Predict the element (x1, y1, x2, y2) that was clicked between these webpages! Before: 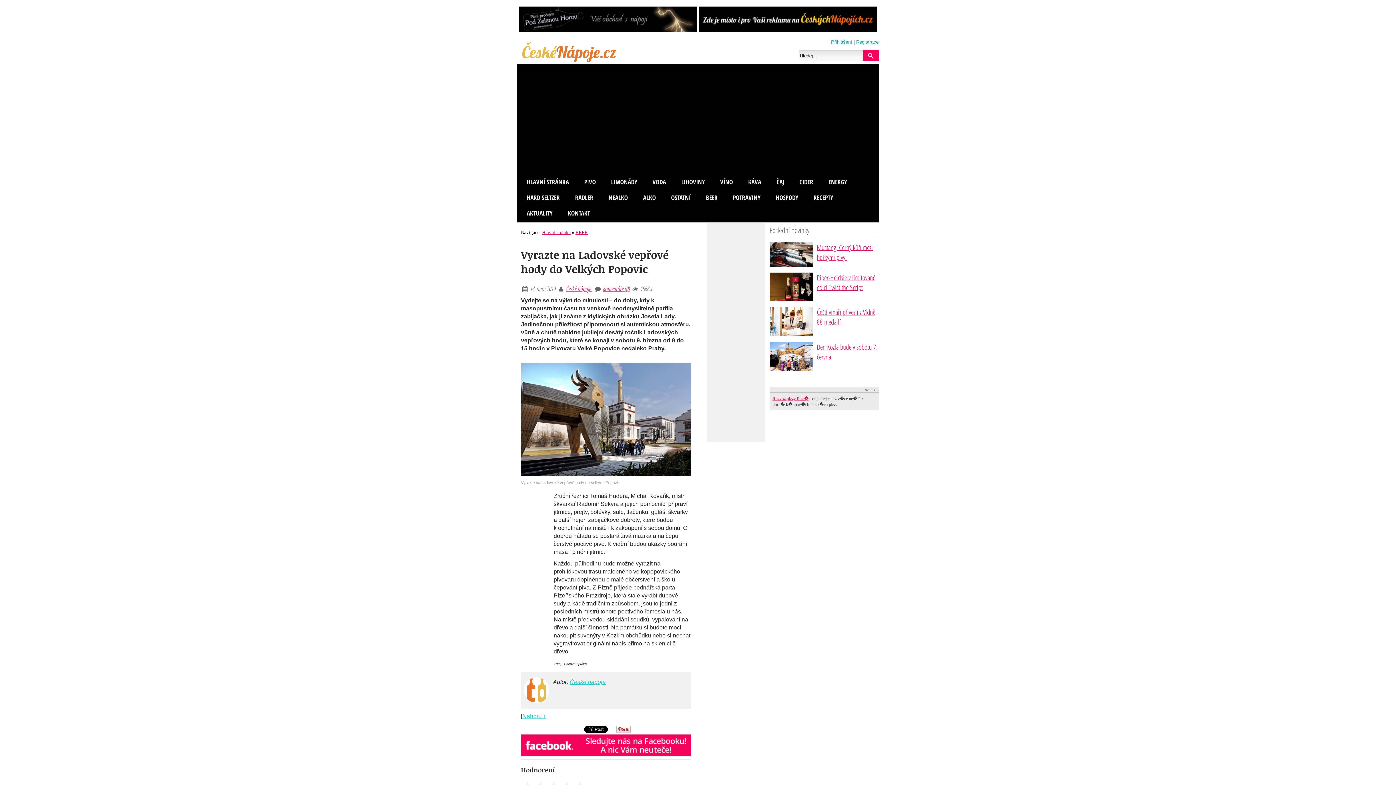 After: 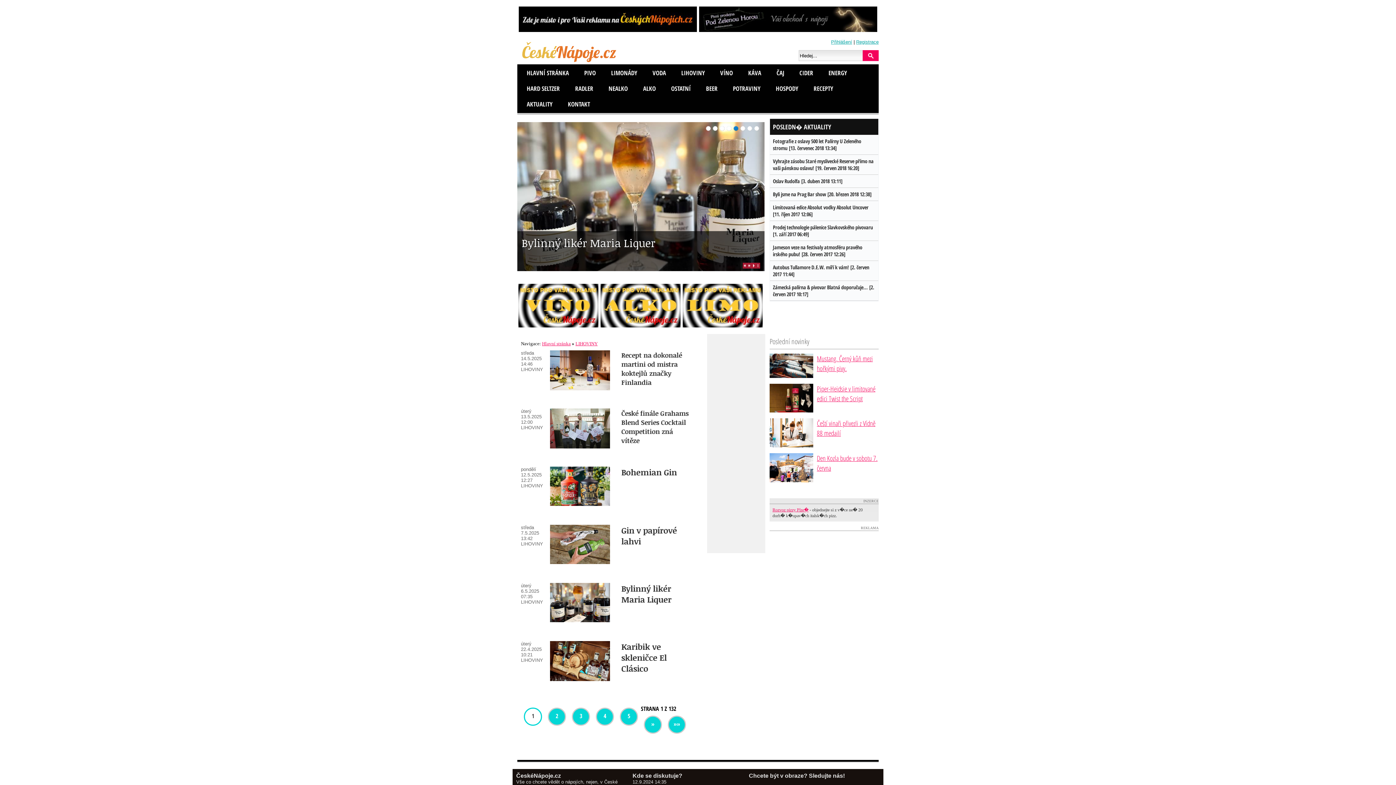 Action: bbox: (678, 175, 708, 188) label: LIHOVINY